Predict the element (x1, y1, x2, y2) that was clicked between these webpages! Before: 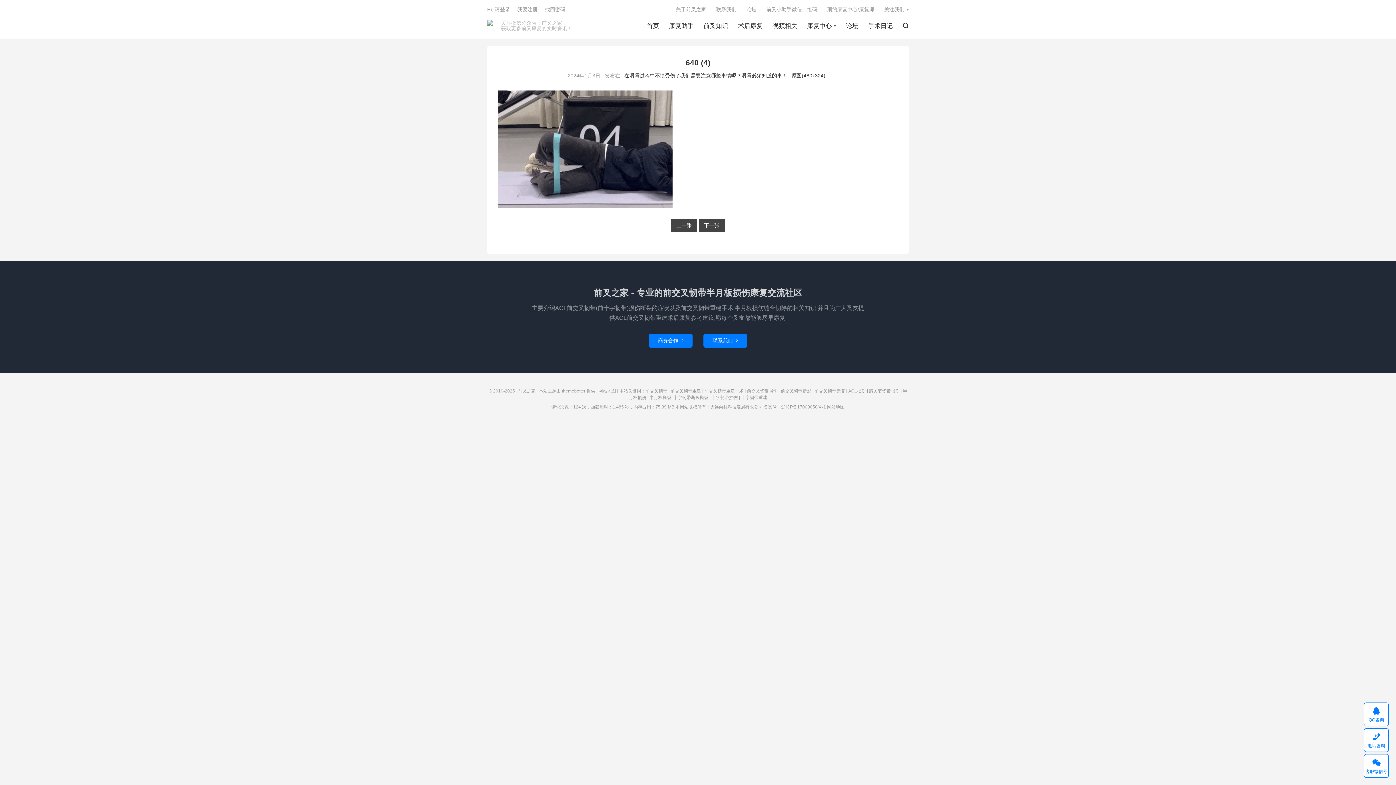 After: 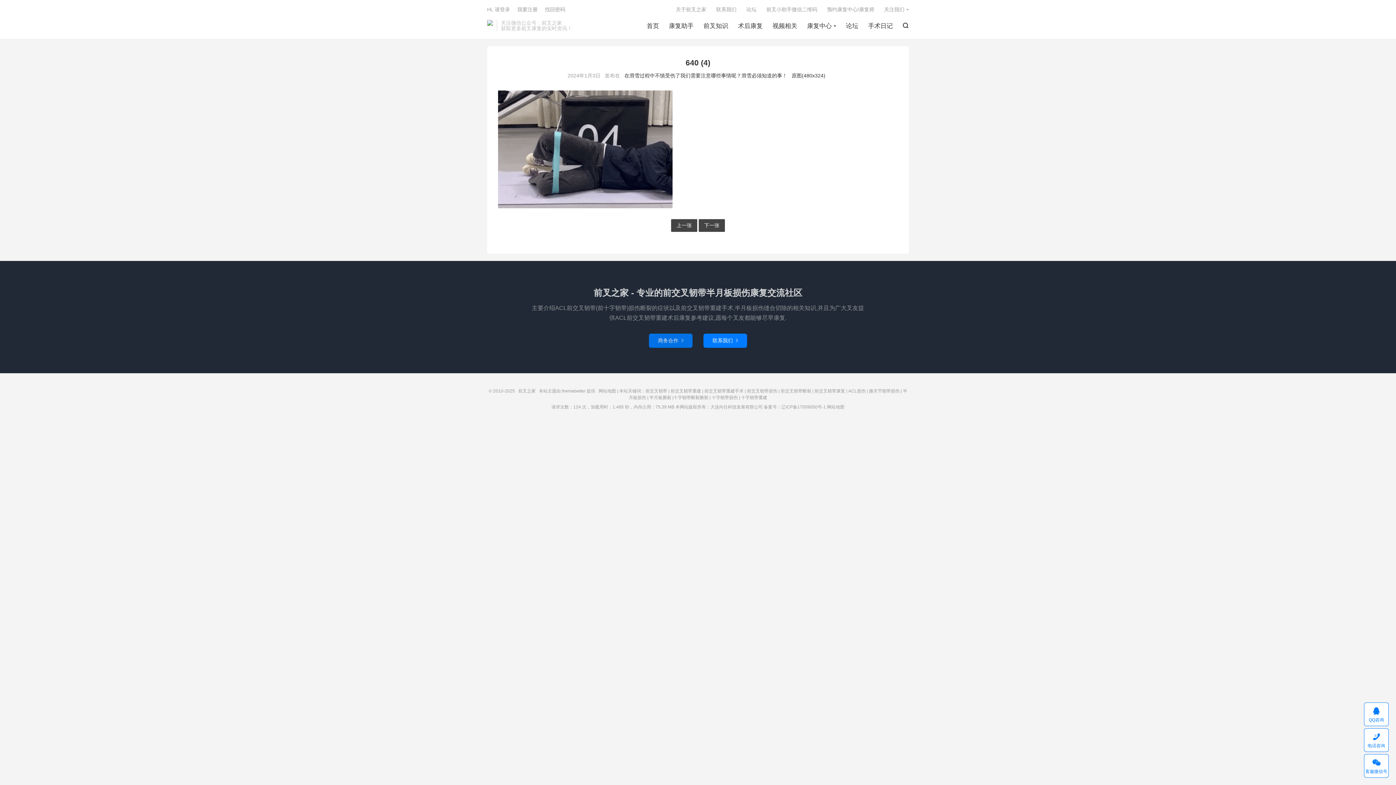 Action: bbox: (649, 333, 692, 348) label: 商务合作